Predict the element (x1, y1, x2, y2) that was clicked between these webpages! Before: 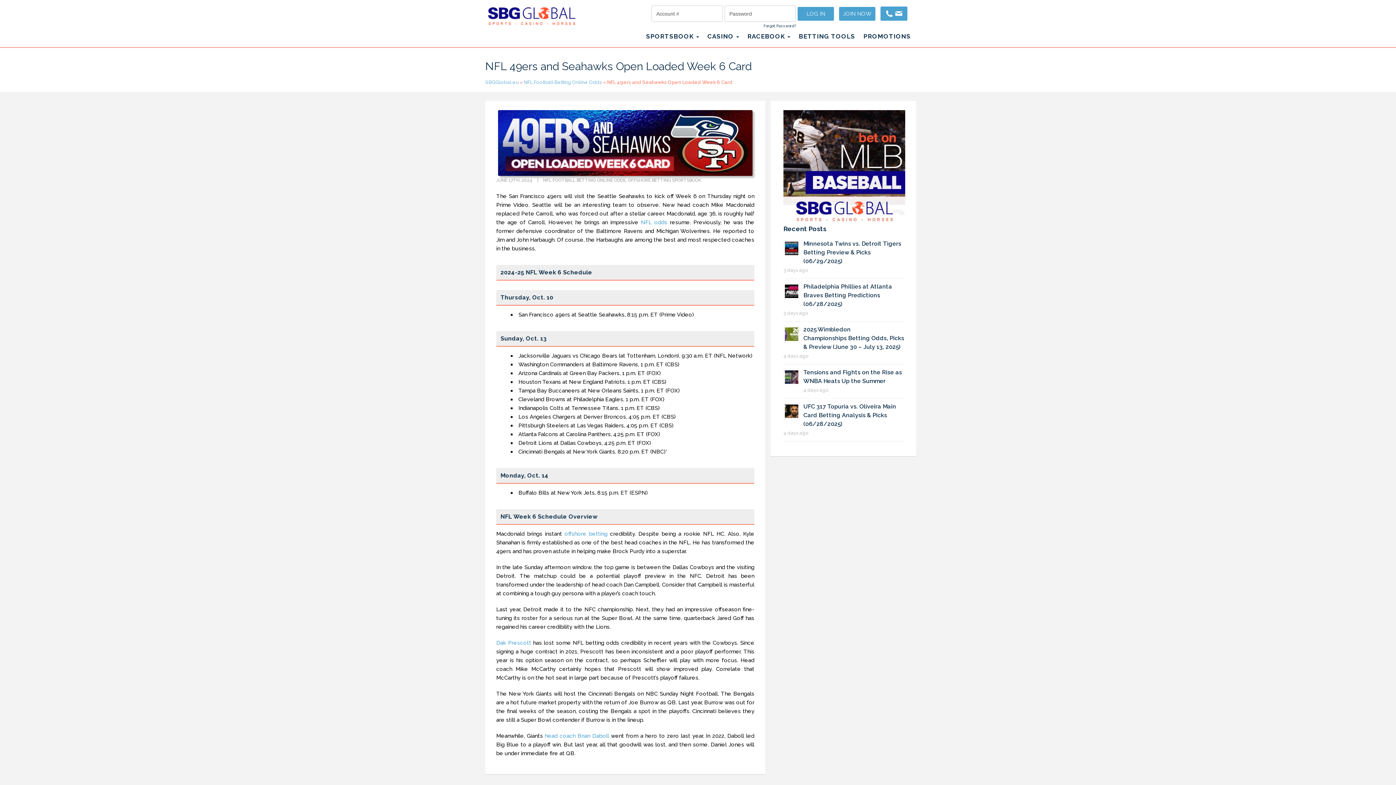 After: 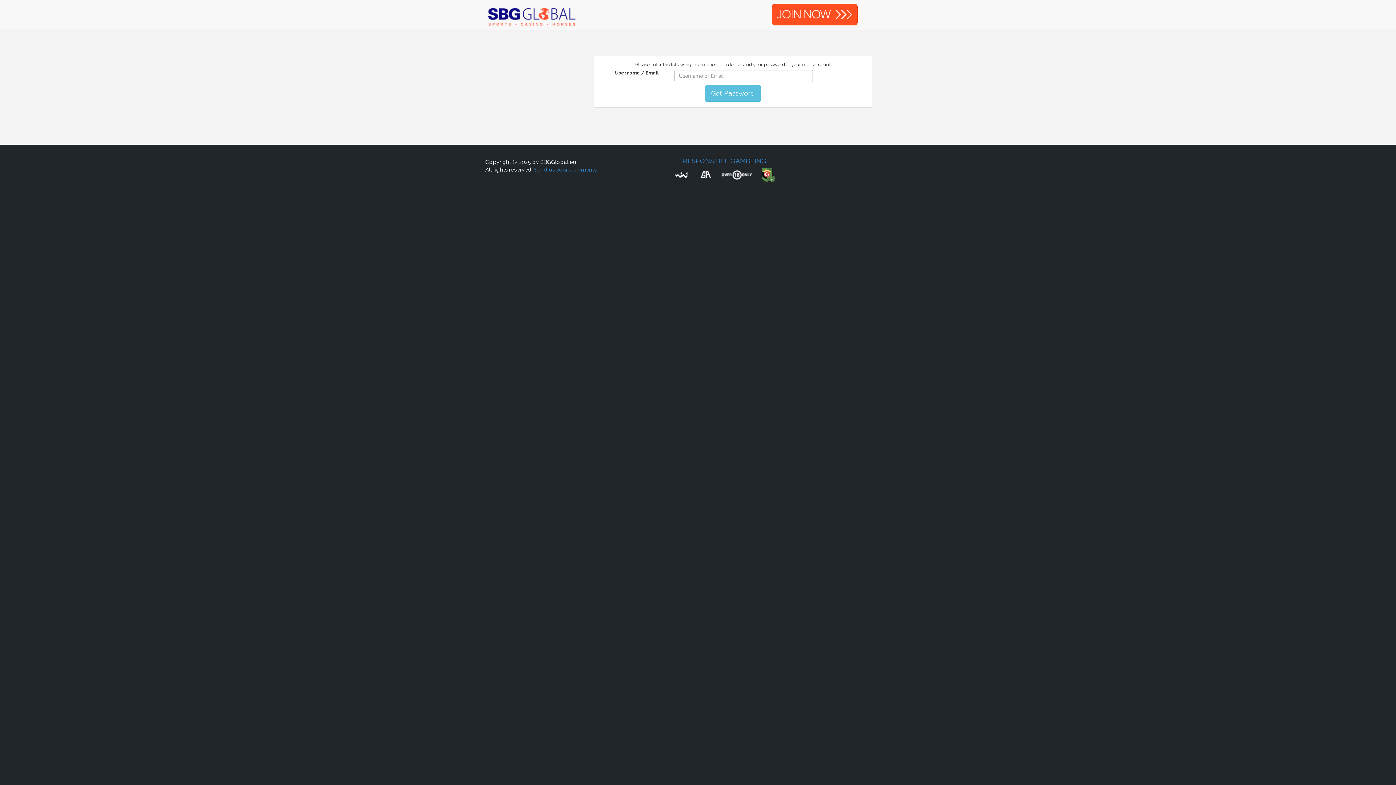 Action: bbox: (763, 19, 796, 32) label: Forgot Password?